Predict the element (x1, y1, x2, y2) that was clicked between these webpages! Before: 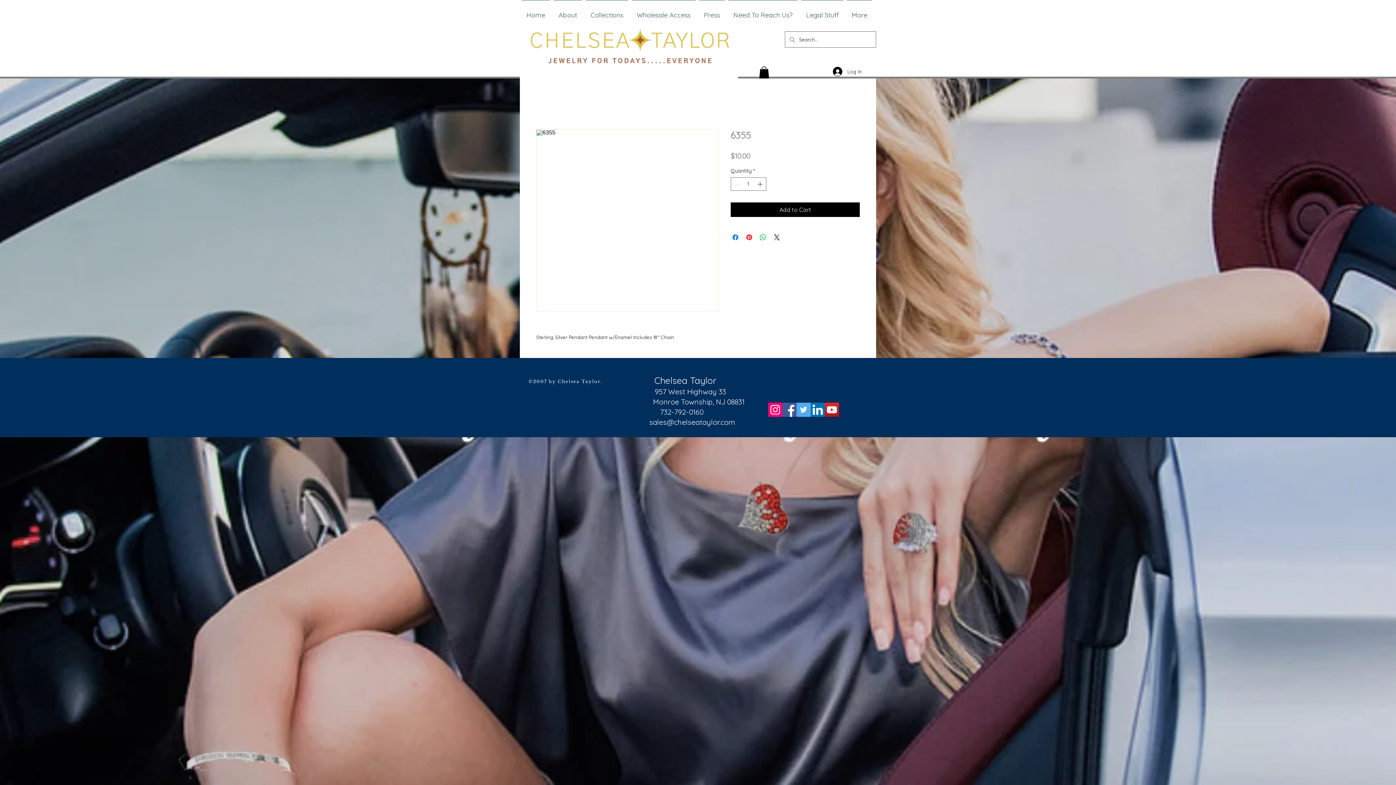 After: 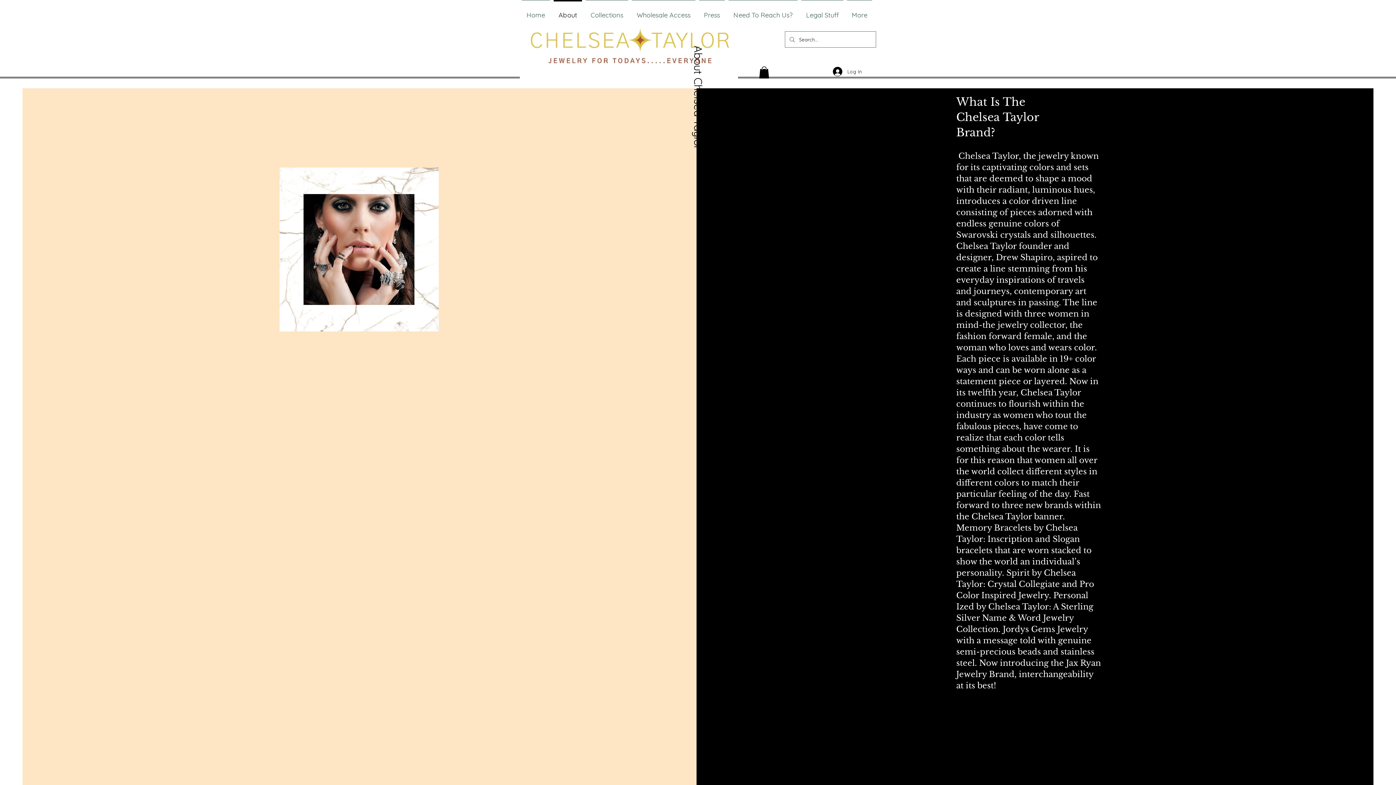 Action: bbox: (552, 0, 584, 24) label: About